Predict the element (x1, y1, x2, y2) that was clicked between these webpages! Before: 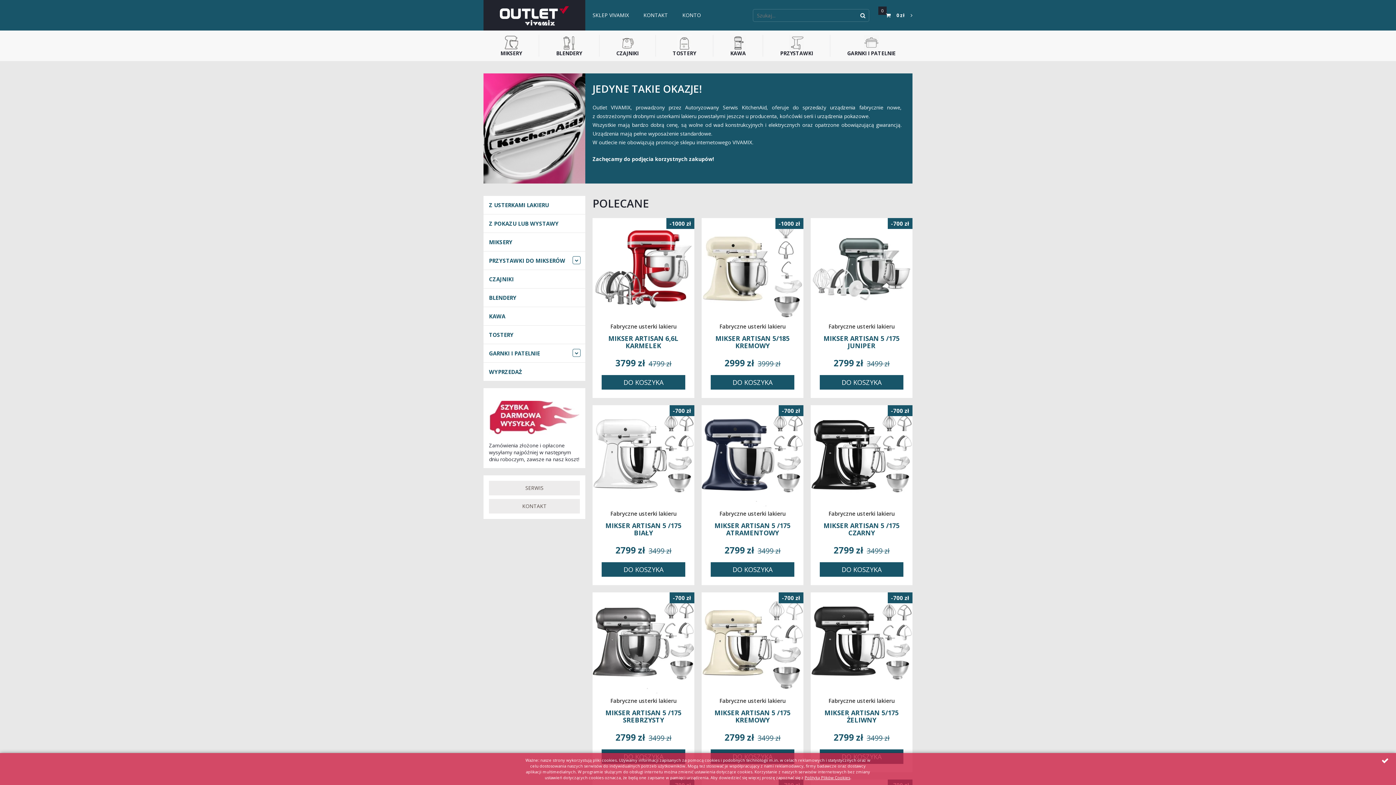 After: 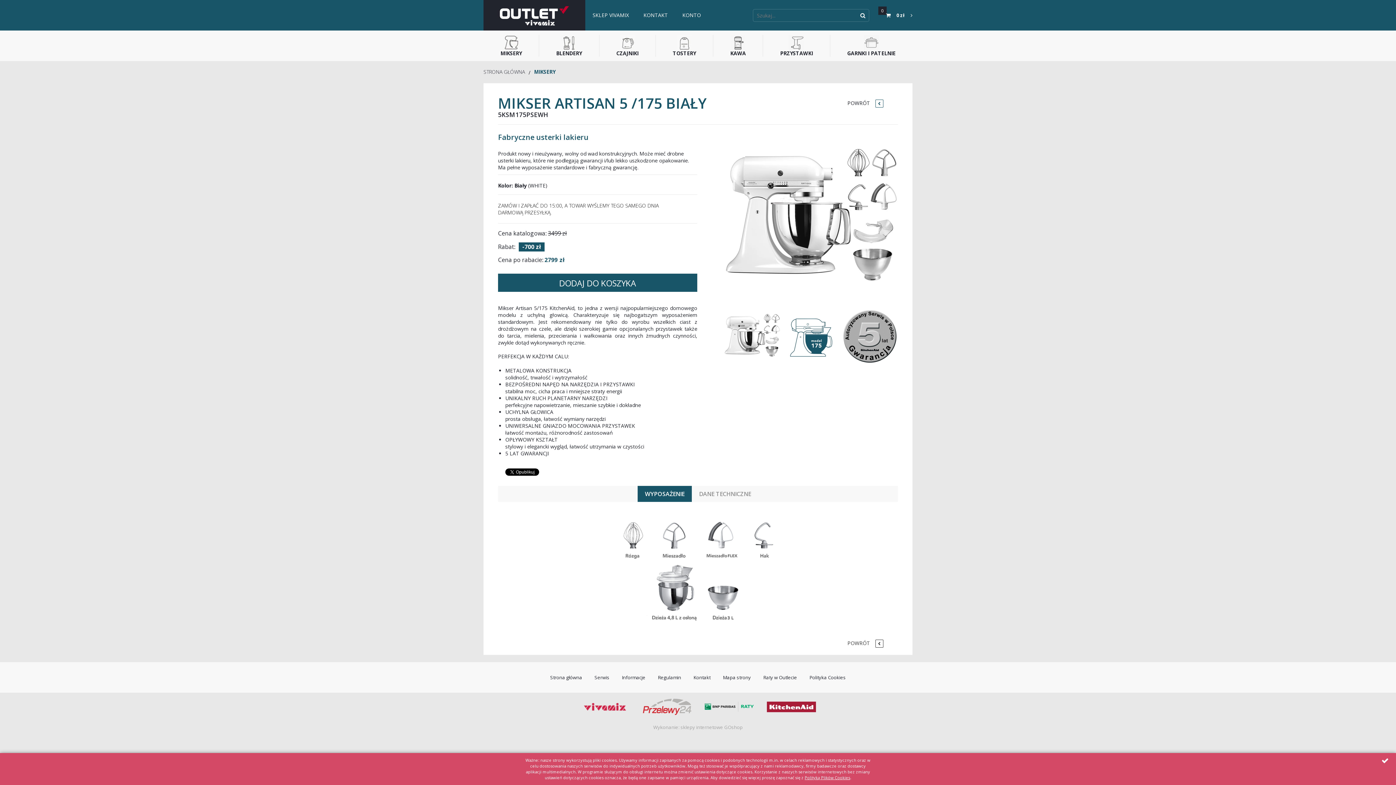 Action: bbox: (592, 405, 694, 507) label: -700 zł

Wielofunkcyjny mikser planetarny KitchenAid Artisan 5 jest trwały, bowiem w każdym szczególe wykonany z metalu. Uznany i pożądany, jako mistrz świata w wyrabianiu mas z perfekcyjnym napowietrzaniem. Wykonuje czynności wielu urządzeń zajmując przy tym miejsce jednego.